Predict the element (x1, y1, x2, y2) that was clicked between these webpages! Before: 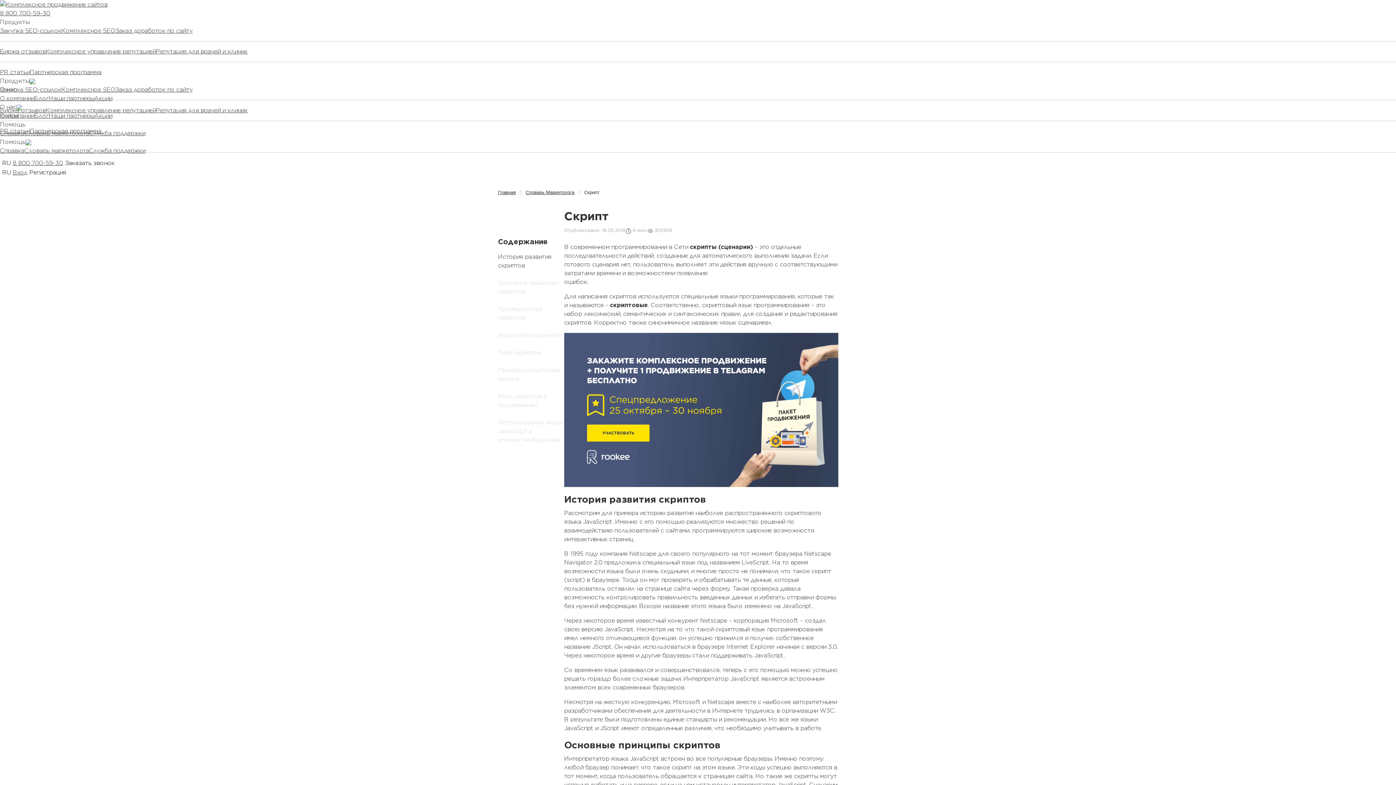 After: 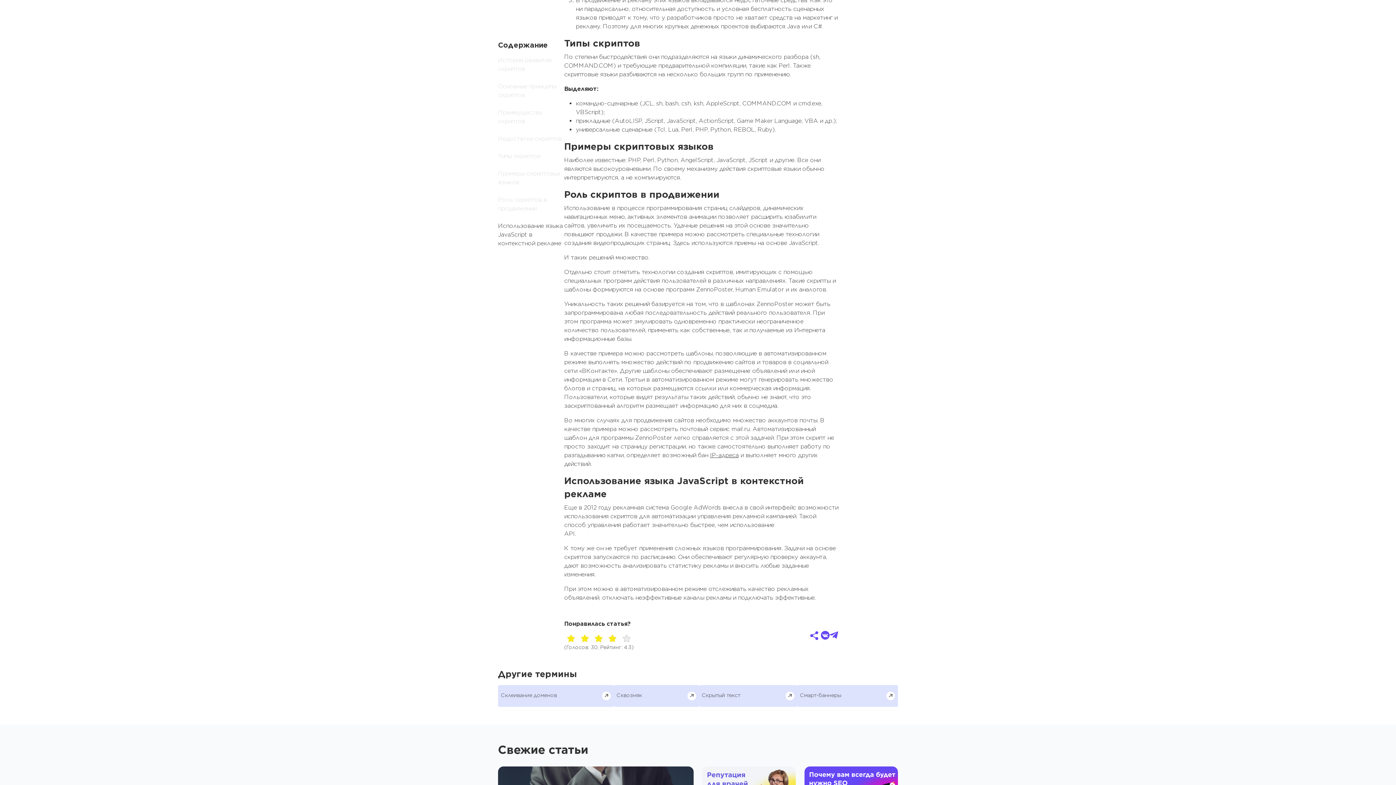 Action: label: Типы скриптов bbox: (498, 348, 564, 357)